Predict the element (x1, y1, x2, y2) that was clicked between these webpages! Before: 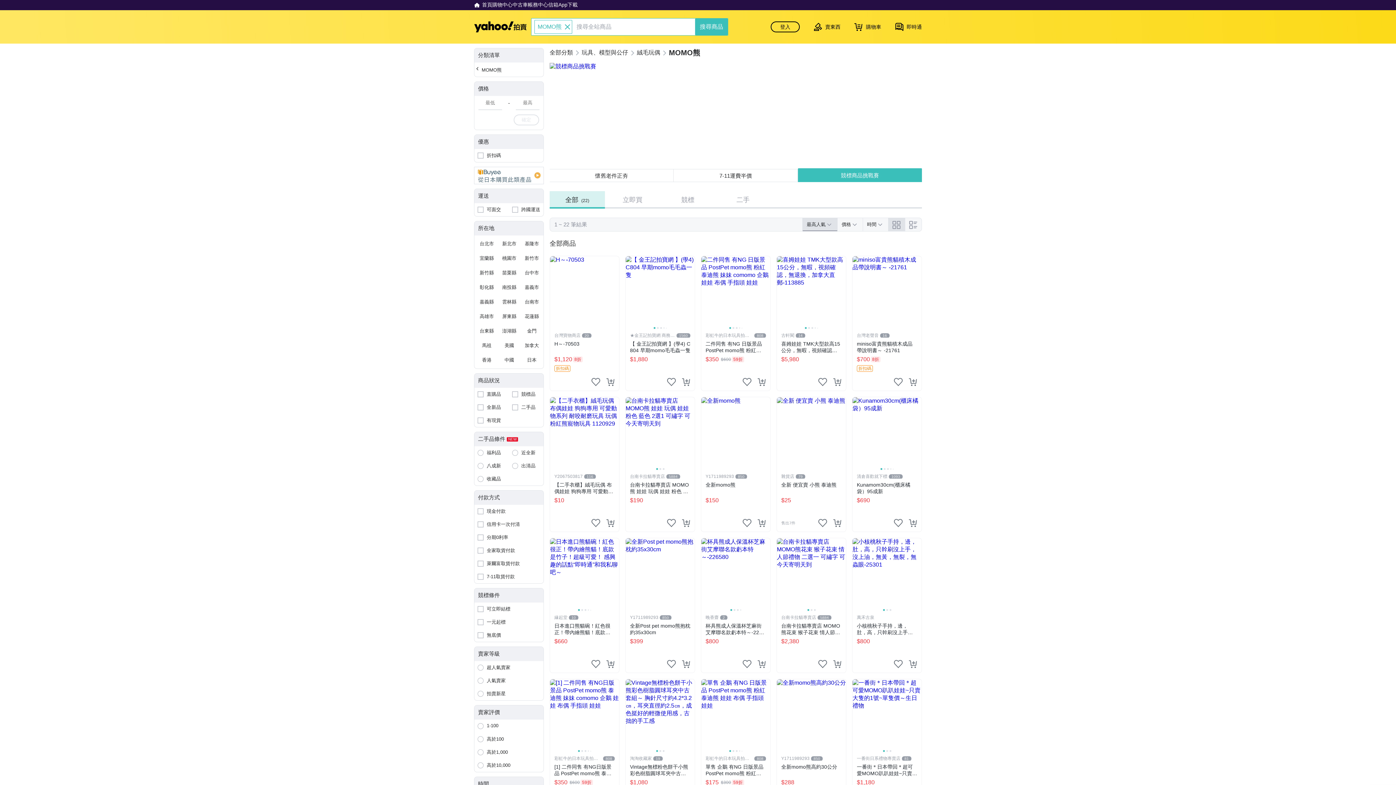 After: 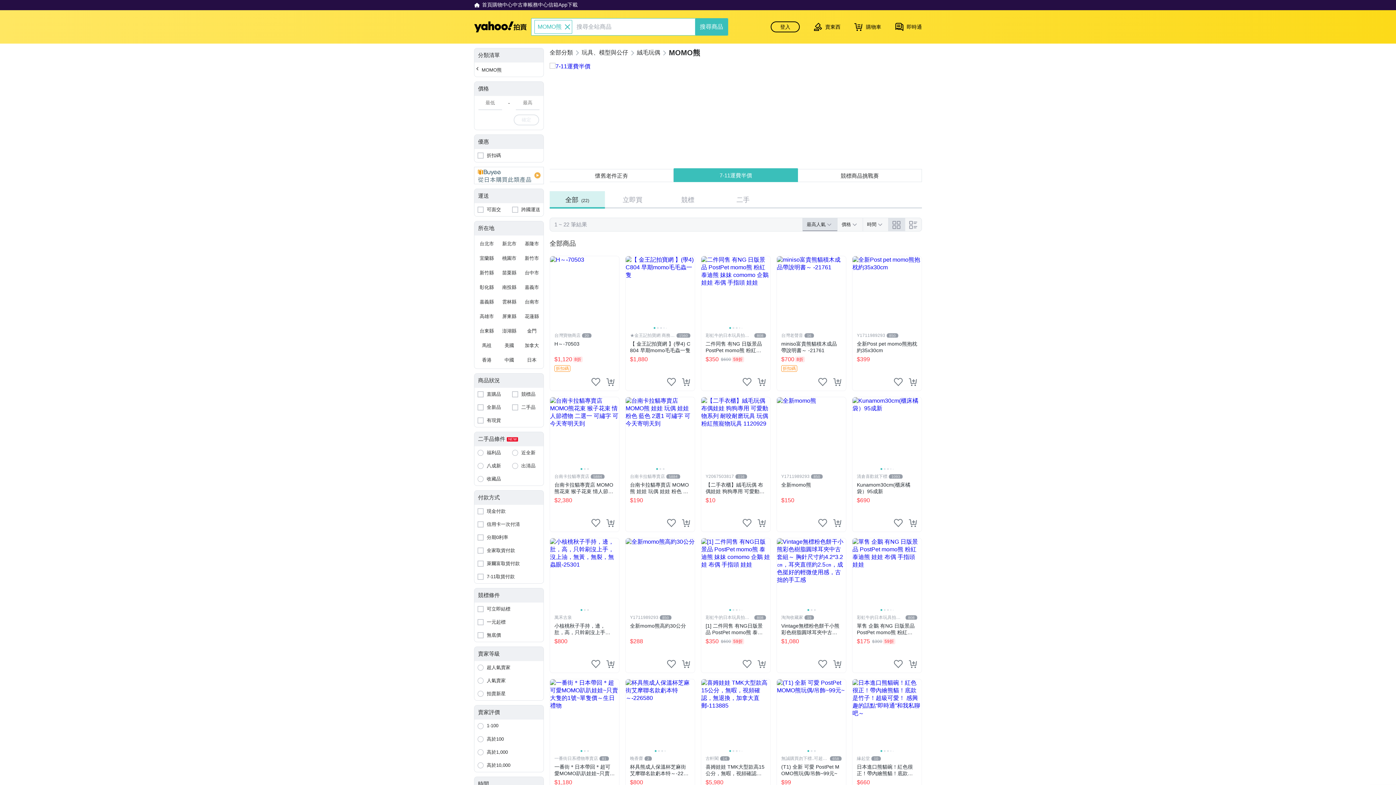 Action: bbox: (521, 281, 542, 293) label: 嘉義市